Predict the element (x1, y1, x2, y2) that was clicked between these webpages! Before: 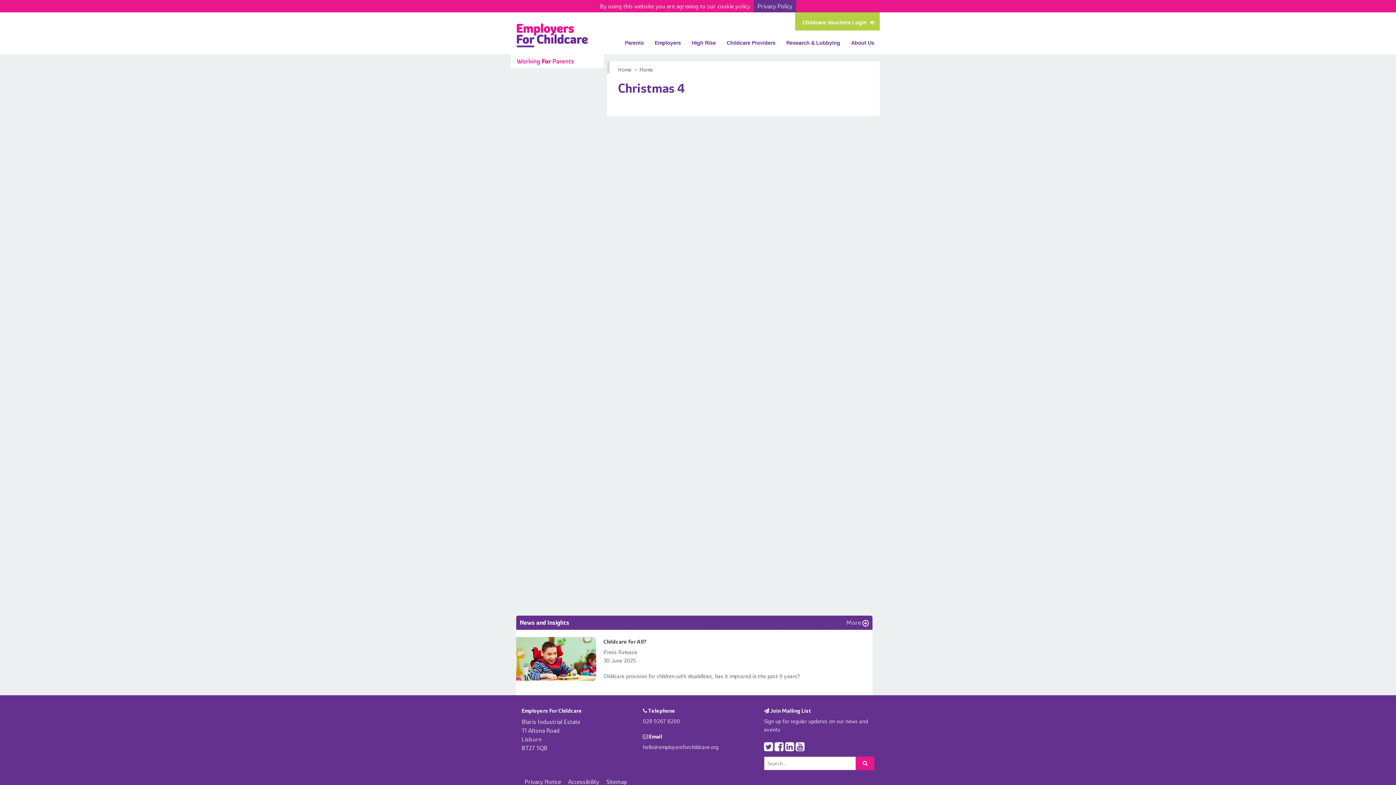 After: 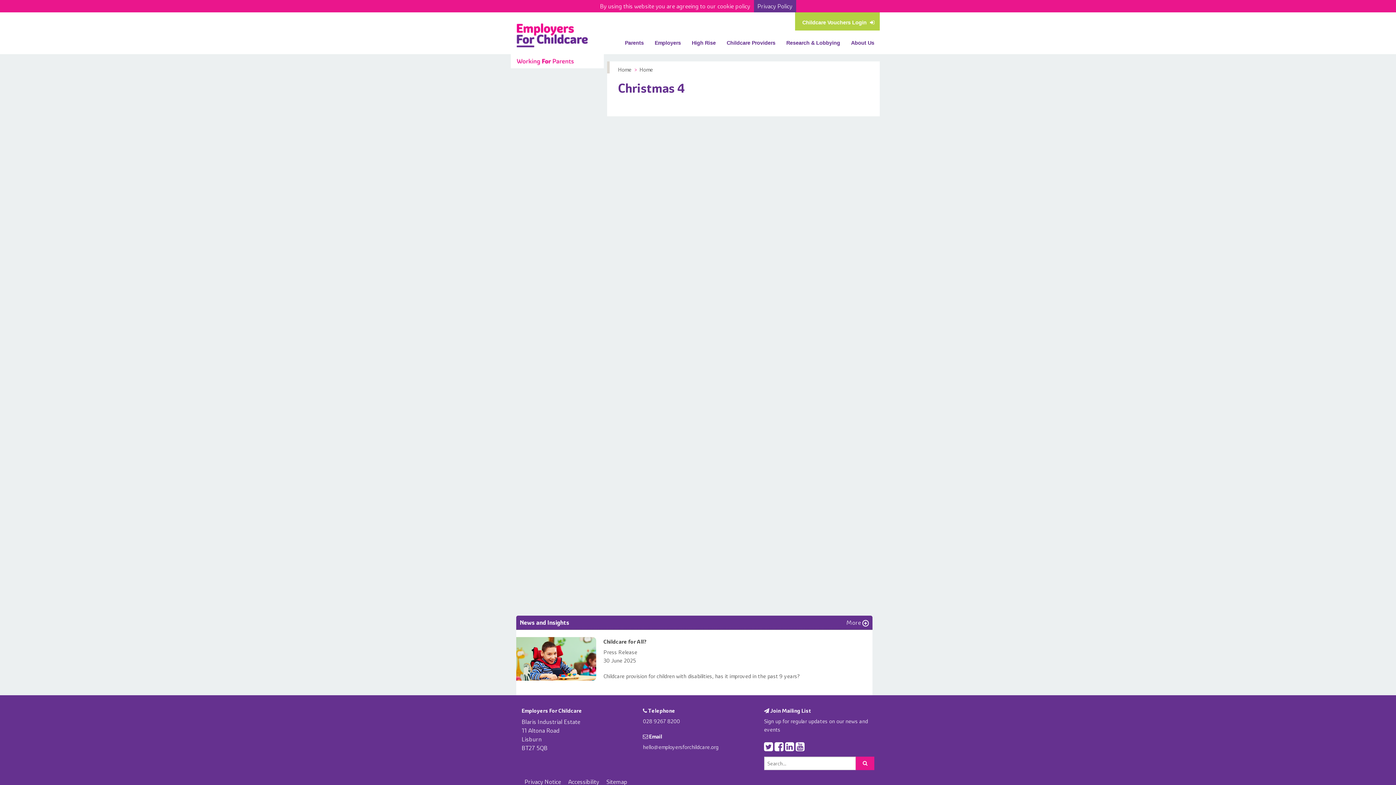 Action: label: hello@employersforchildcare.org bbox: (643, 744, 718, 750)